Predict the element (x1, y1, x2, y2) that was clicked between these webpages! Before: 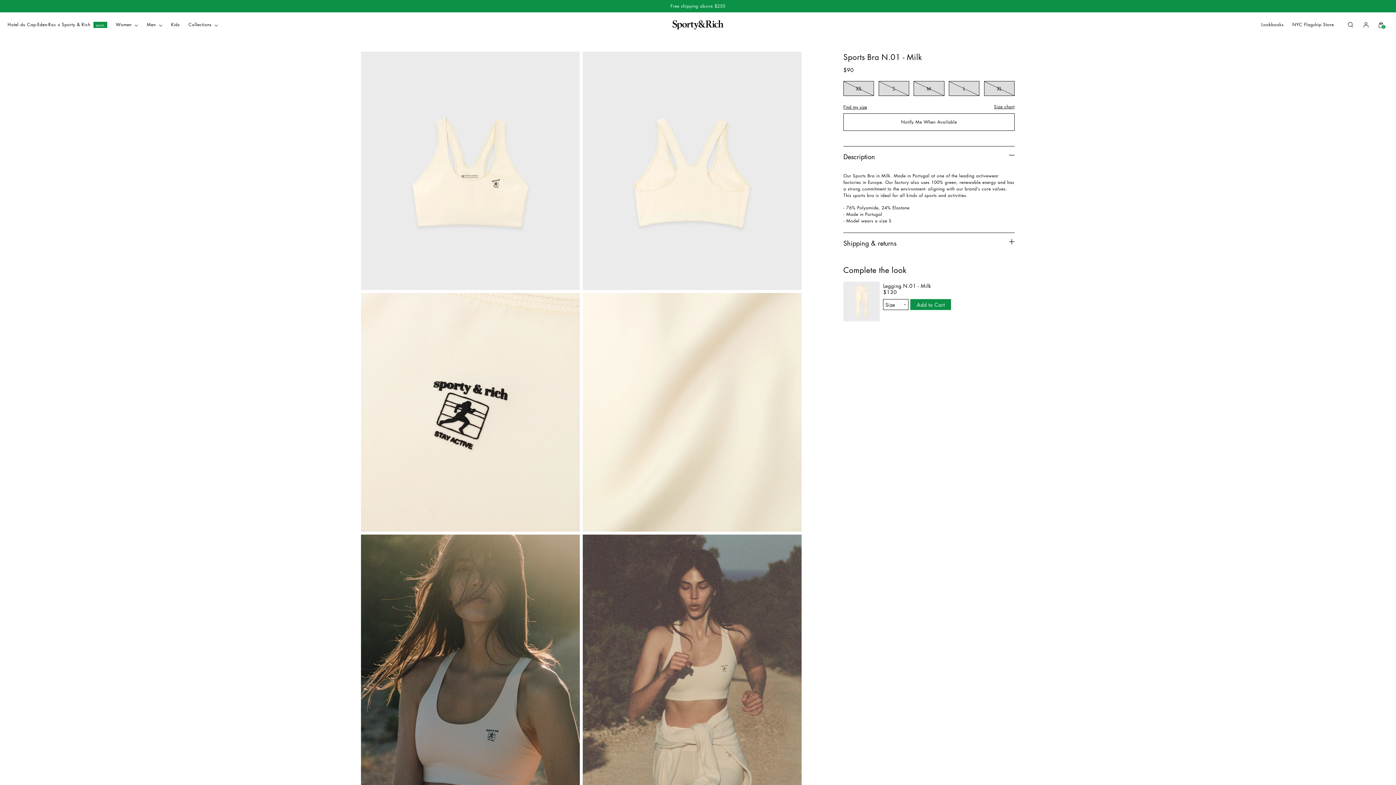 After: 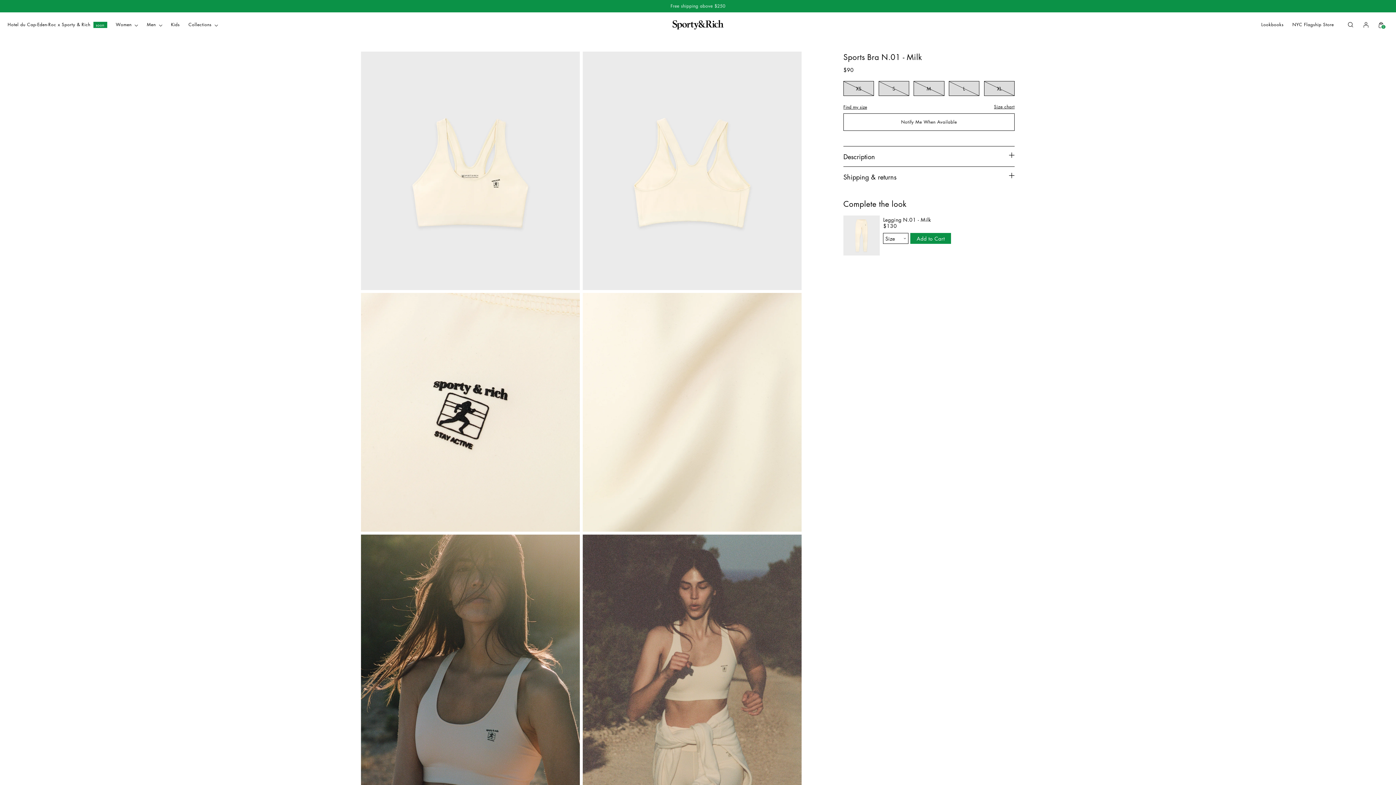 Action: label: Description bbox: (843, 146, 1014, 166)